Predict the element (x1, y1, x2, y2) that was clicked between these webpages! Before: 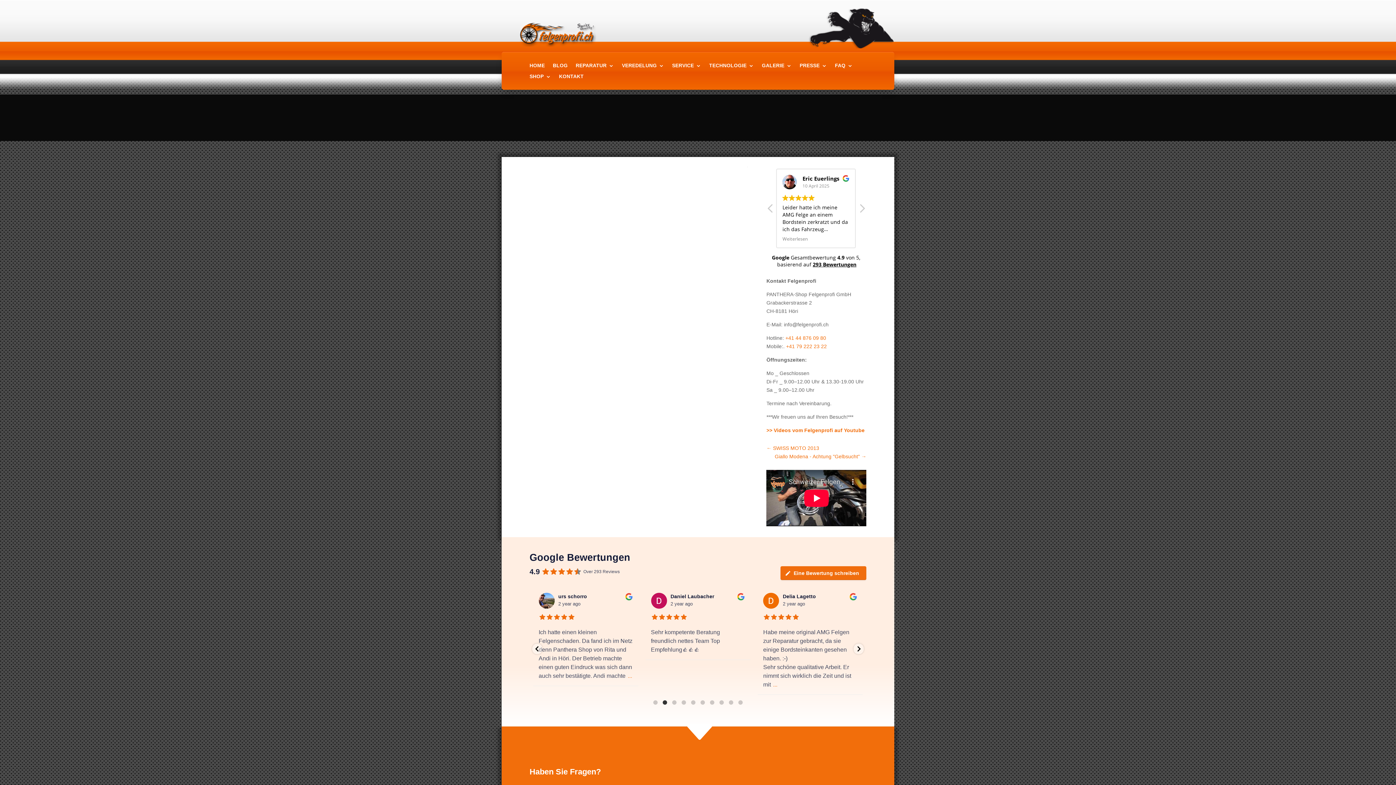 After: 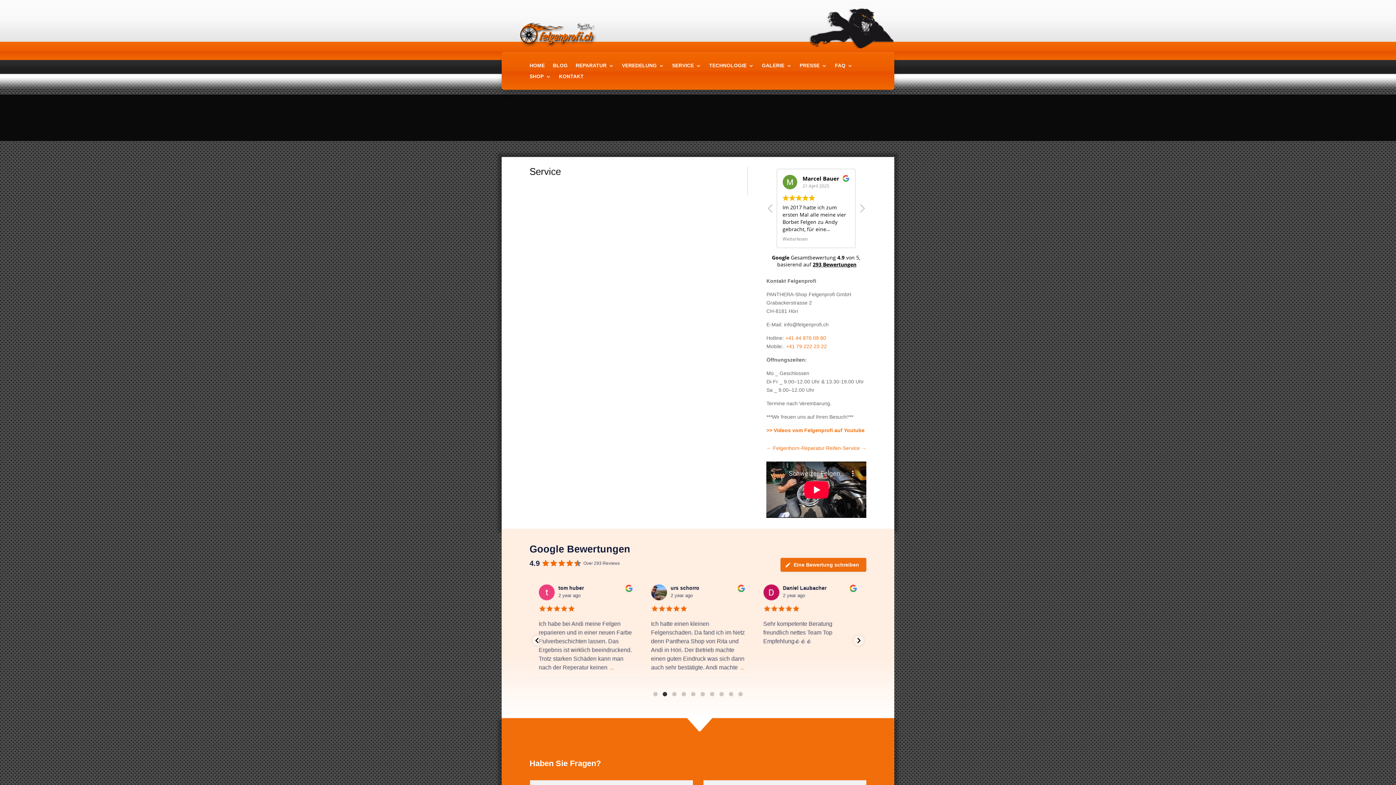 Action: bbox: (672, 63, 701, 71) label: SERVICE